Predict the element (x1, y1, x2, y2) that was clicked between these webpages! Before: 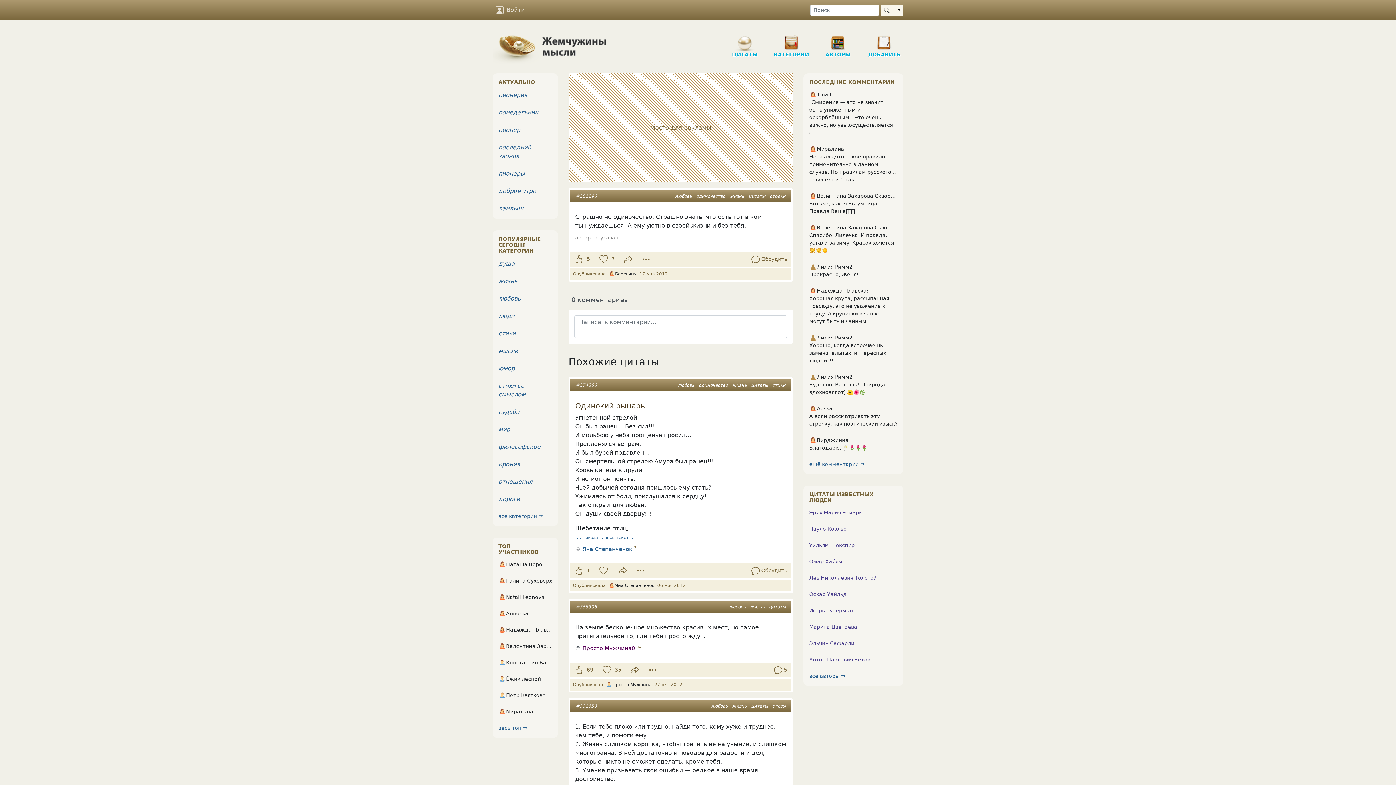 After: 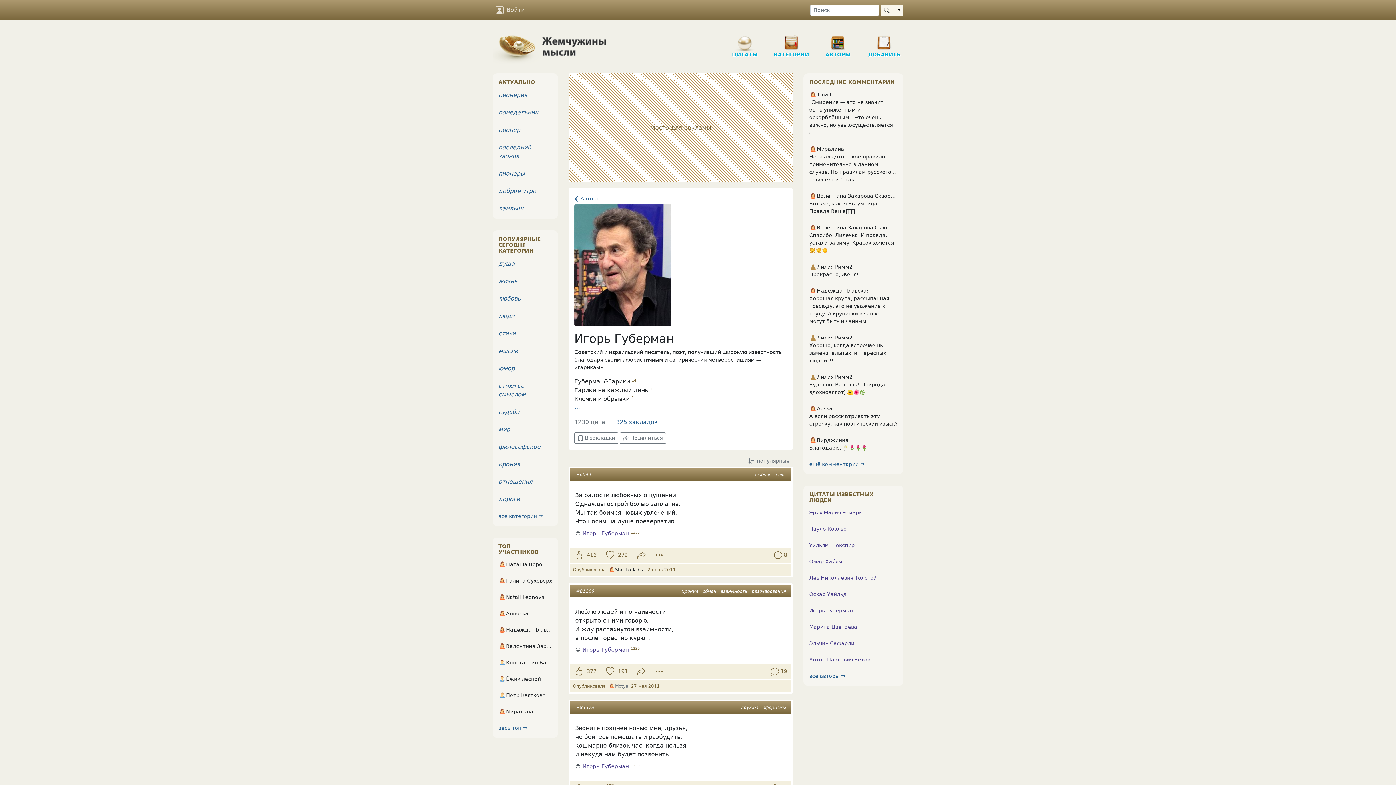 Action: bbox: (809, 608, 853, 613) label: Игорь Губерман